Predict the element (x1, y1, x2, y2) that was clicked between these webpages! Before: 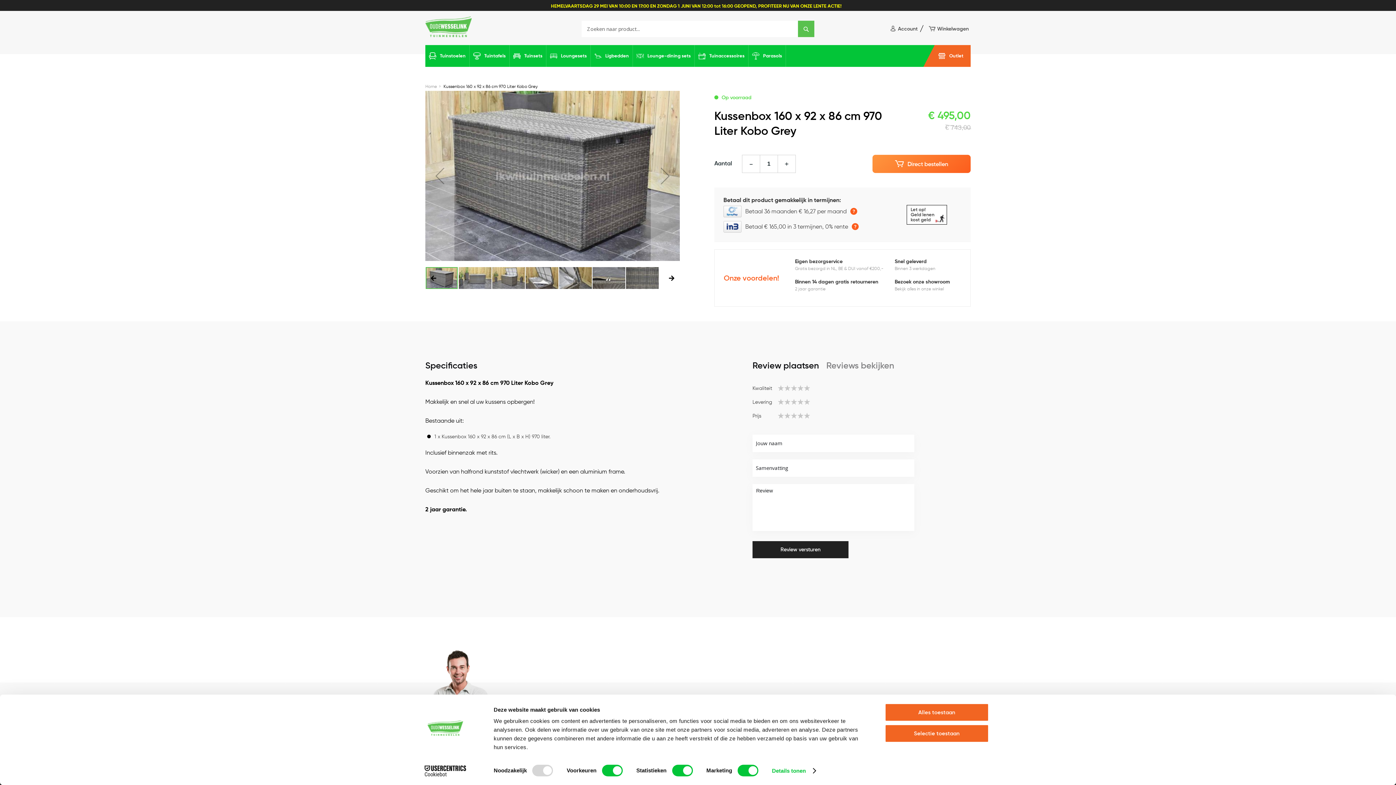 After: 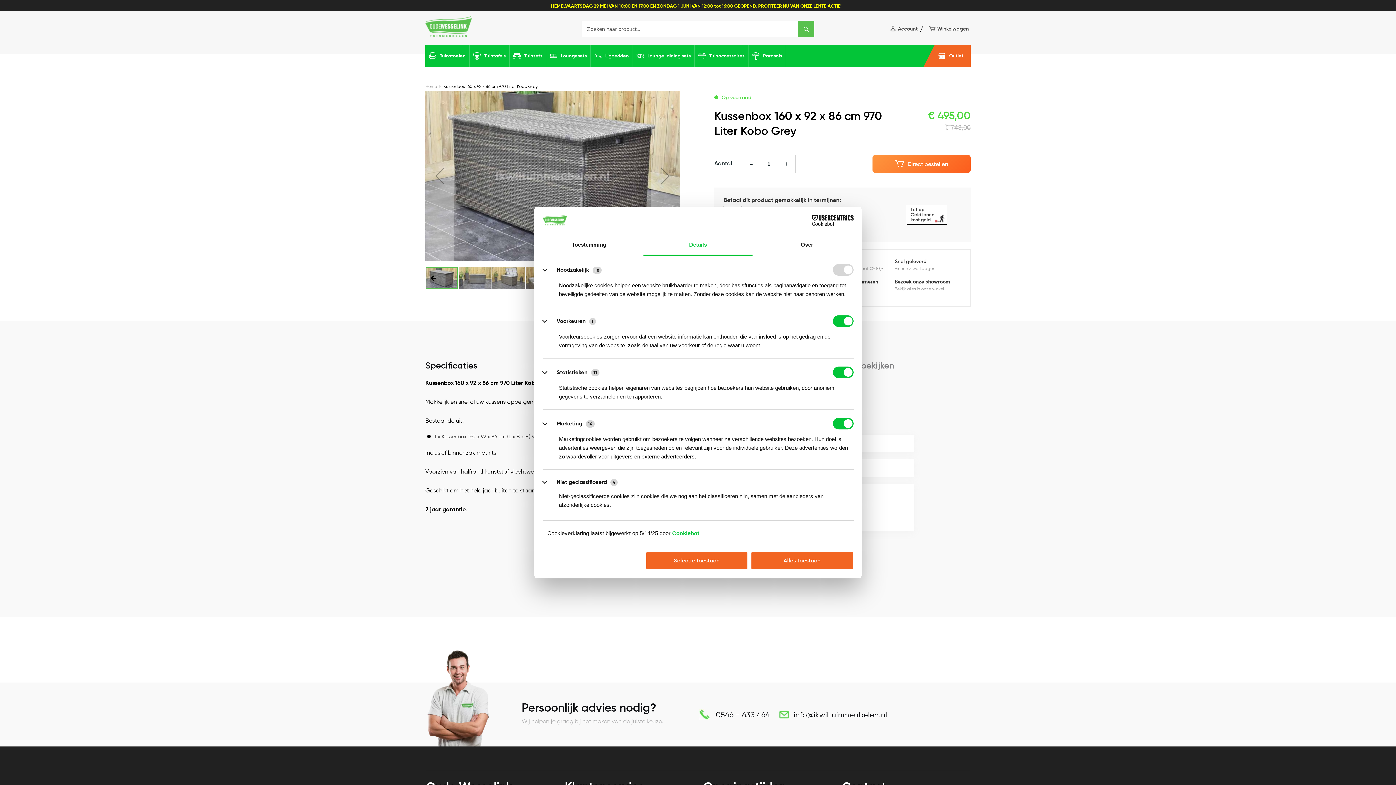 Action: label: Details tonen bbox: (772, 765, 815, 776)